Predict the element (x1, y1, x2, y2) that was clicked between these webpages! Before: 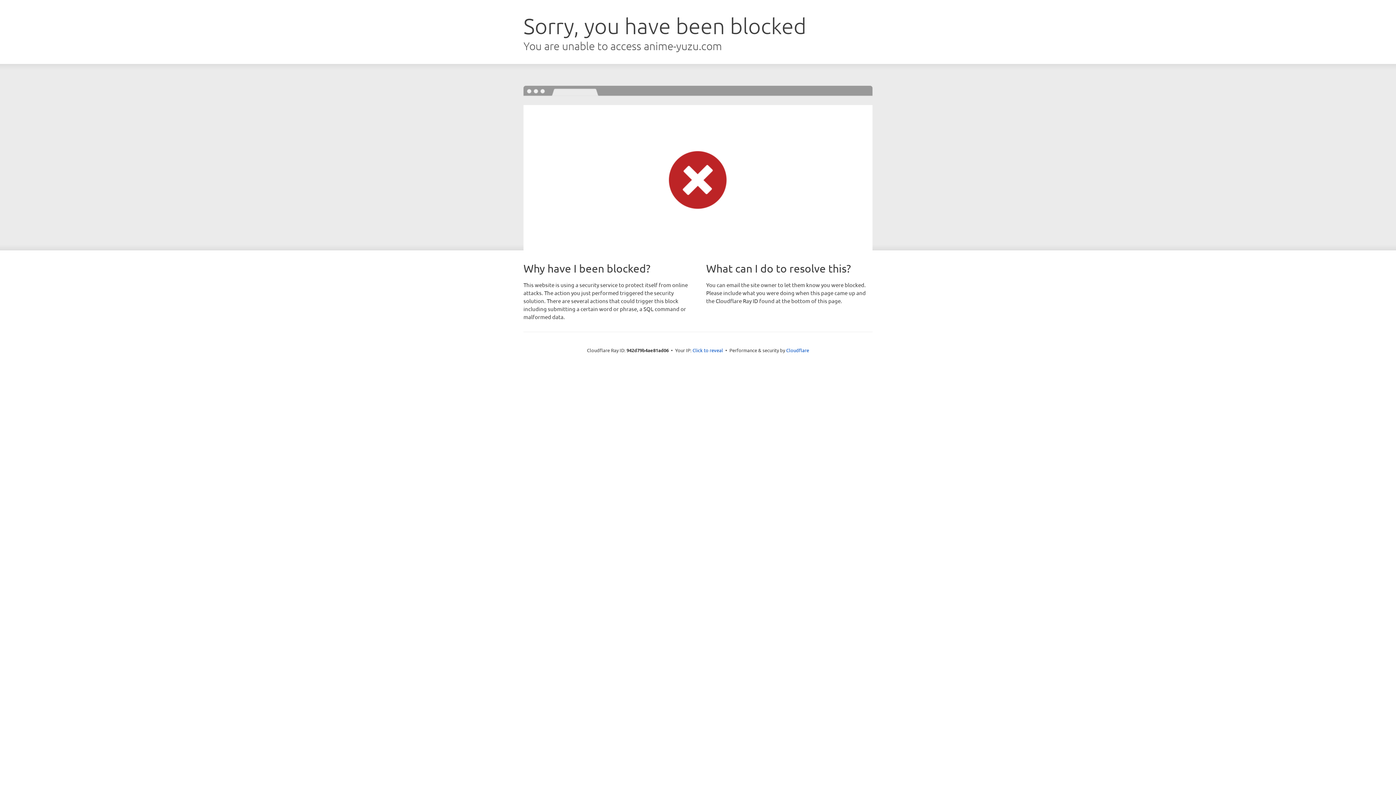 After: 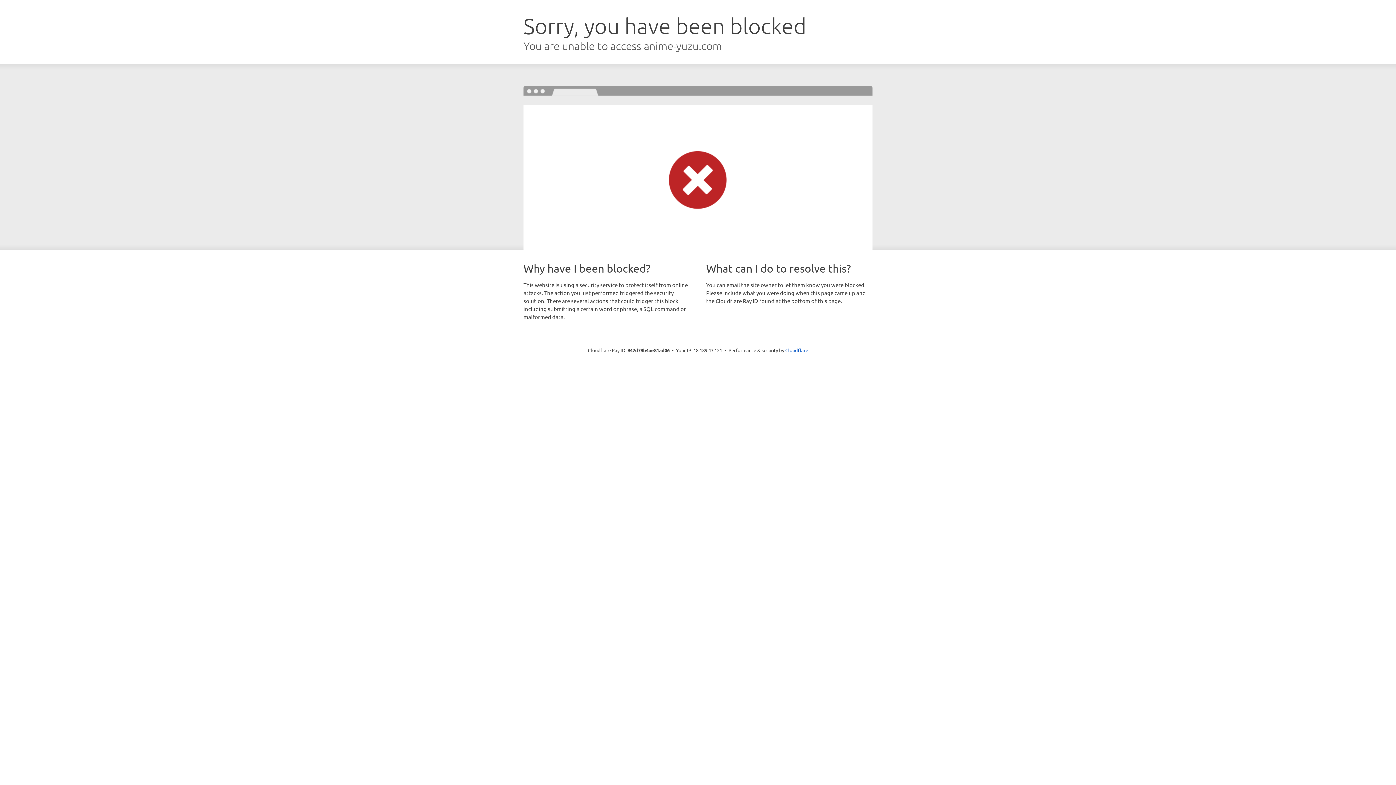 Action: label: Click to reveal bbox: (692, 346, 723, 353)